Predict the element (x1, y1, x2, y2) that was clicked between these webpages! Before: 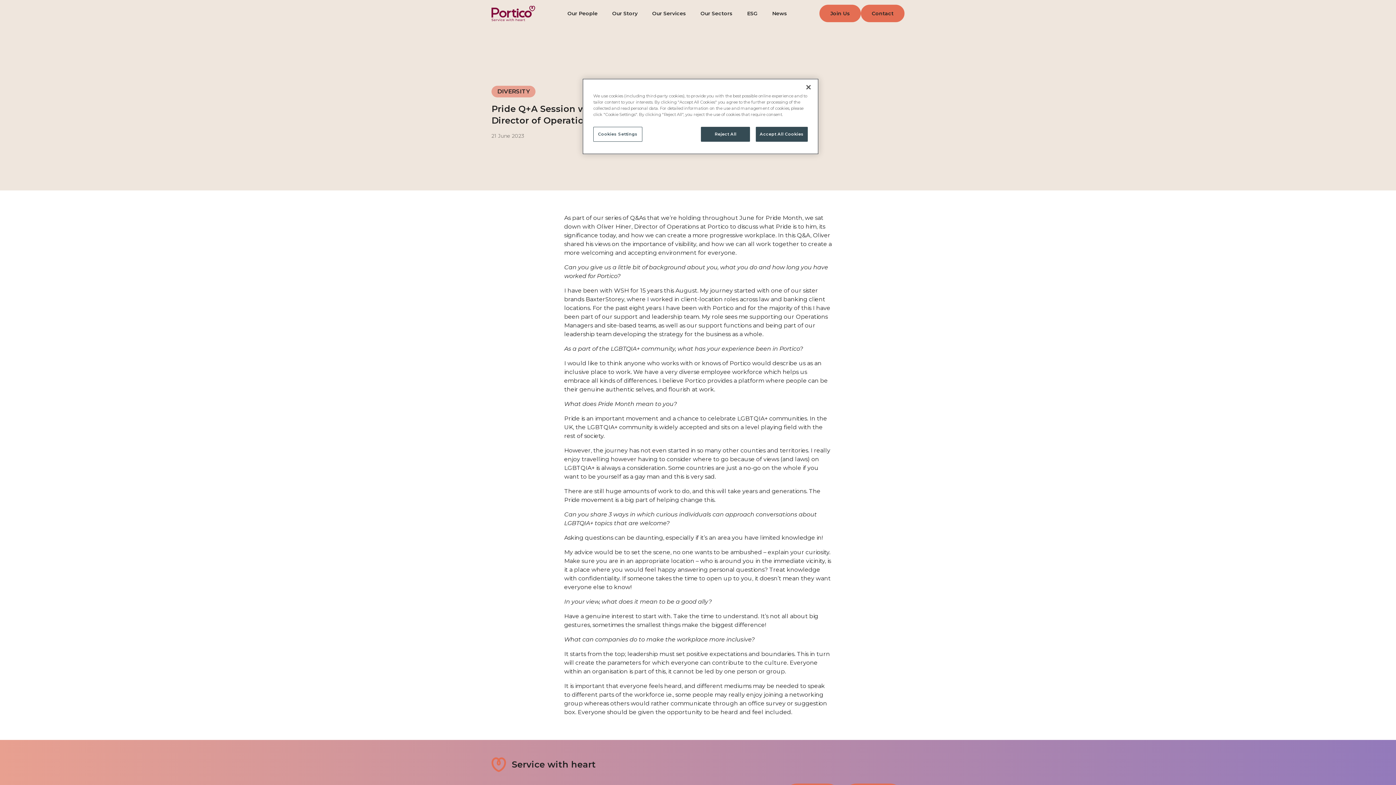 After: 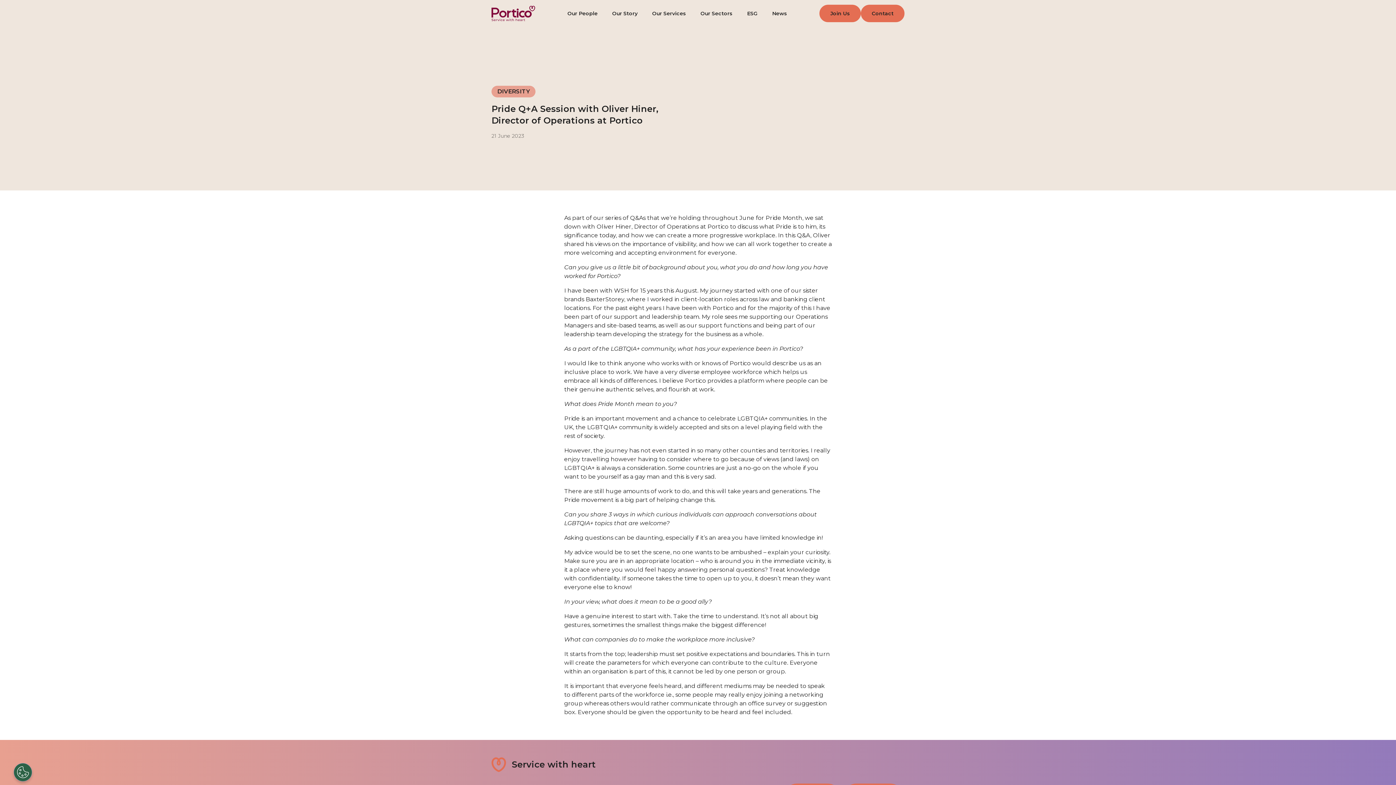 Action: bbox: (701, 126, 750, 141) label: Reject All